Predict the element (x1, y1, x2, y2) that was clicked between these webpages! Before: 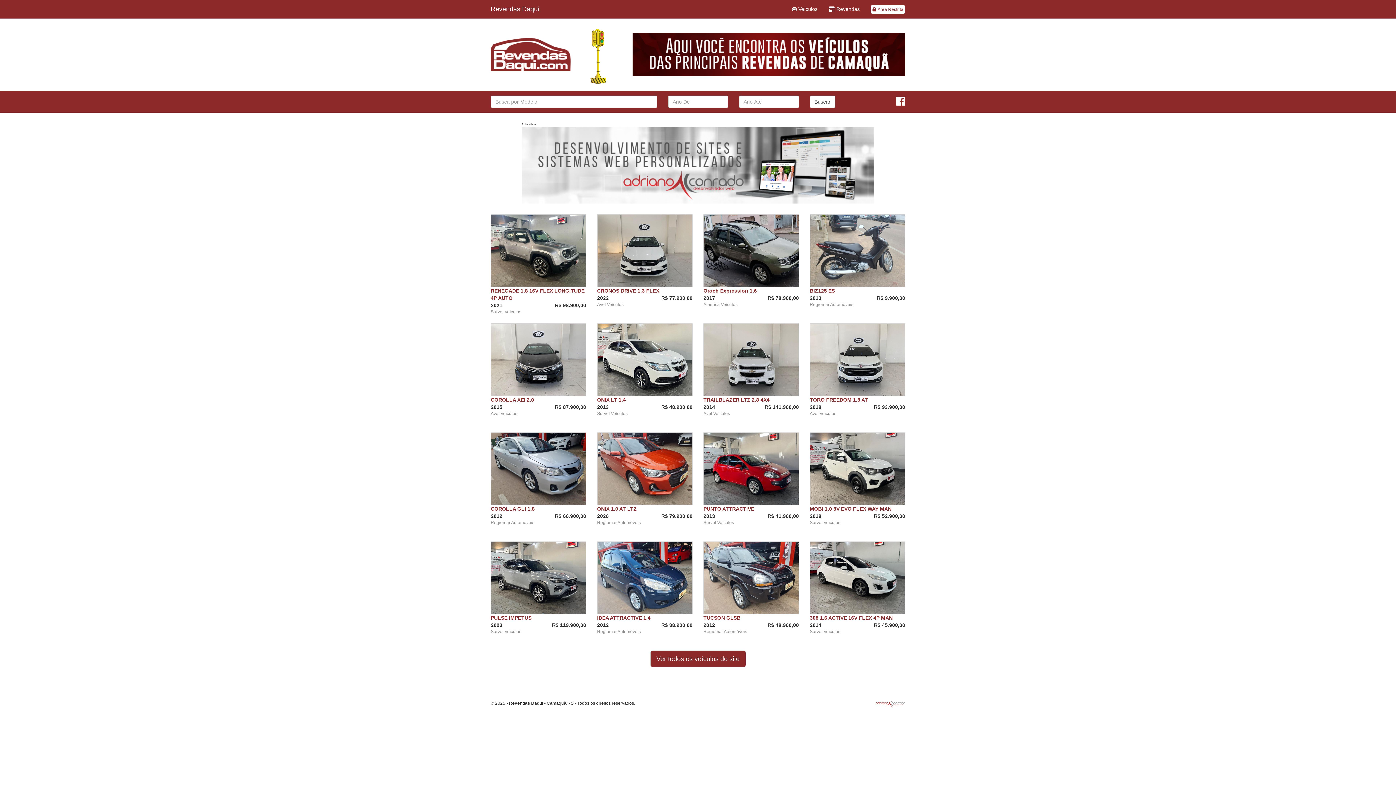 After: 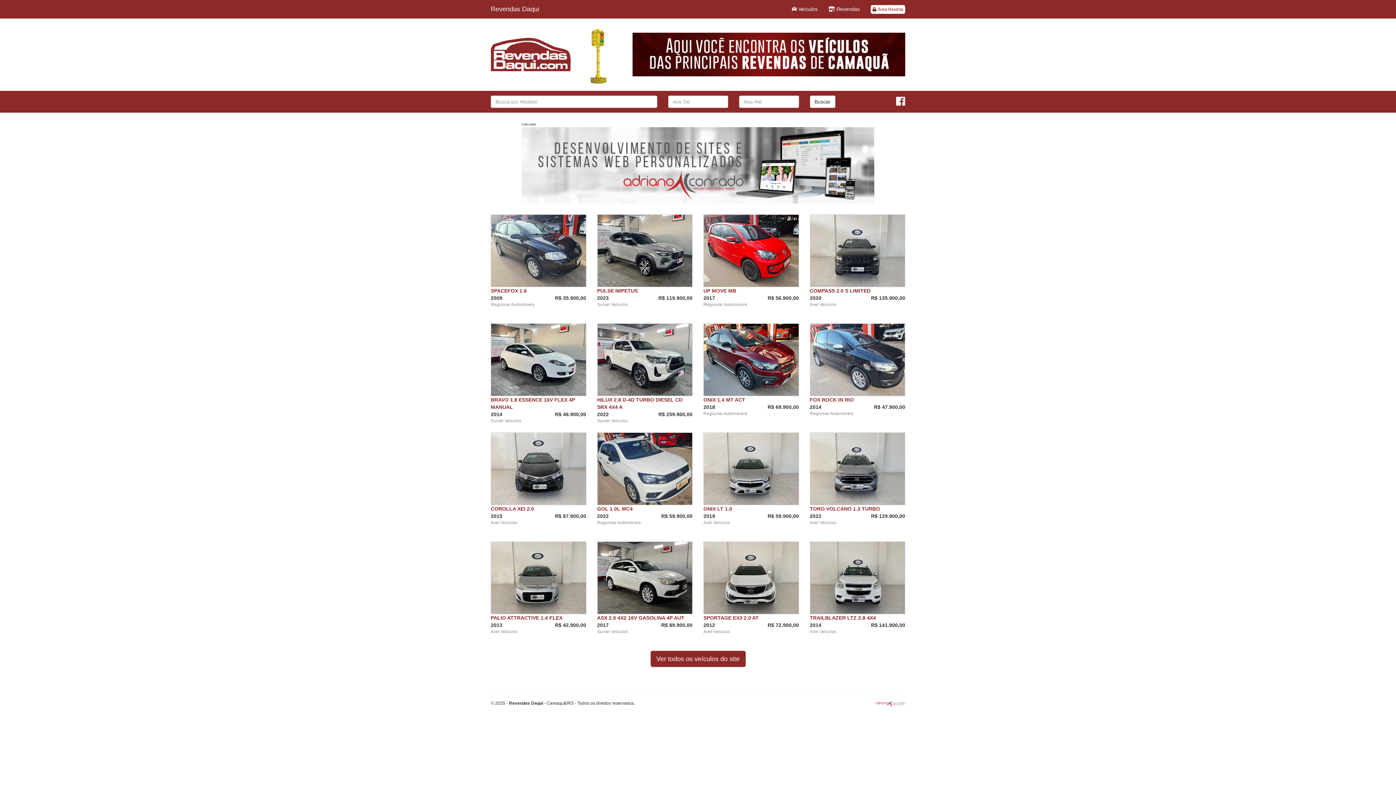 Action: bbox: (485, 0, 544, 18) label: Revendas Daqui